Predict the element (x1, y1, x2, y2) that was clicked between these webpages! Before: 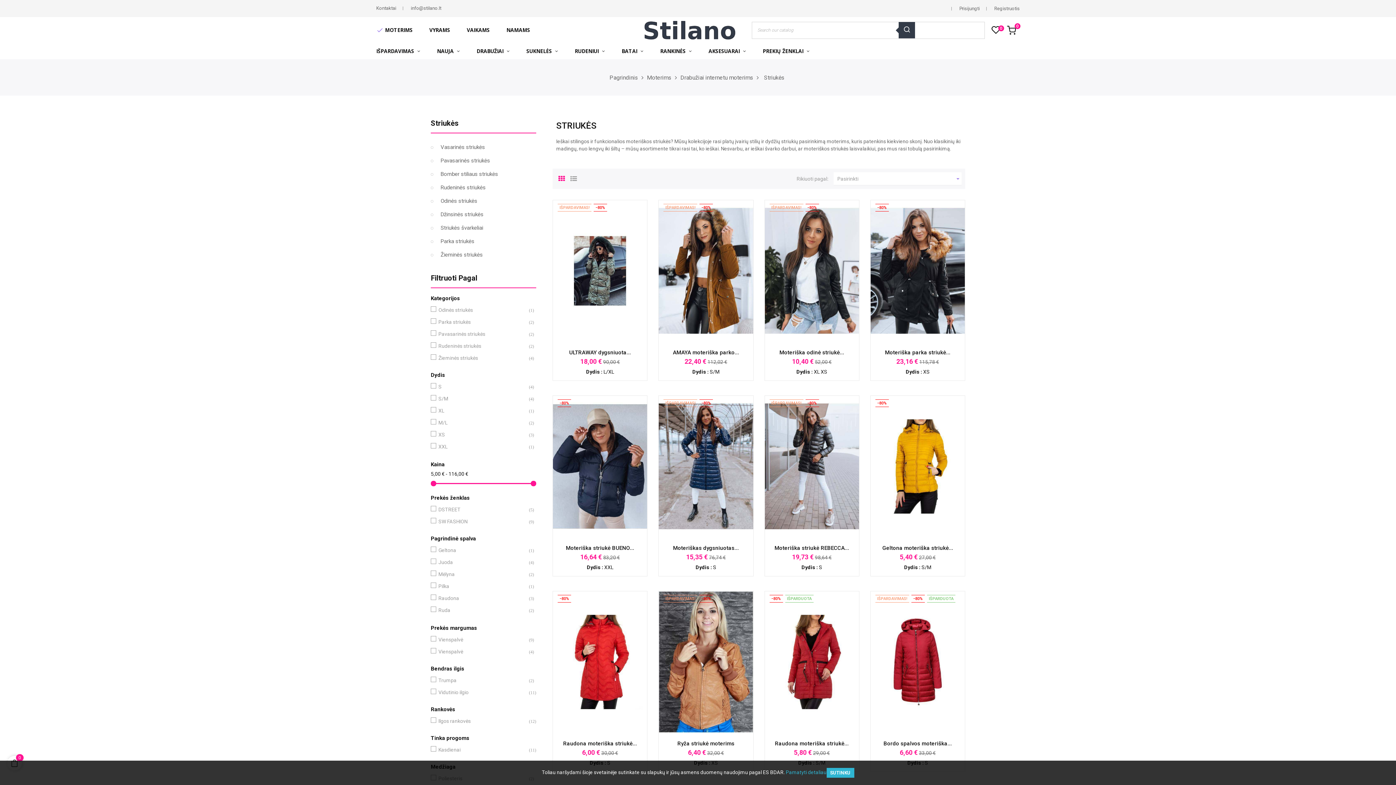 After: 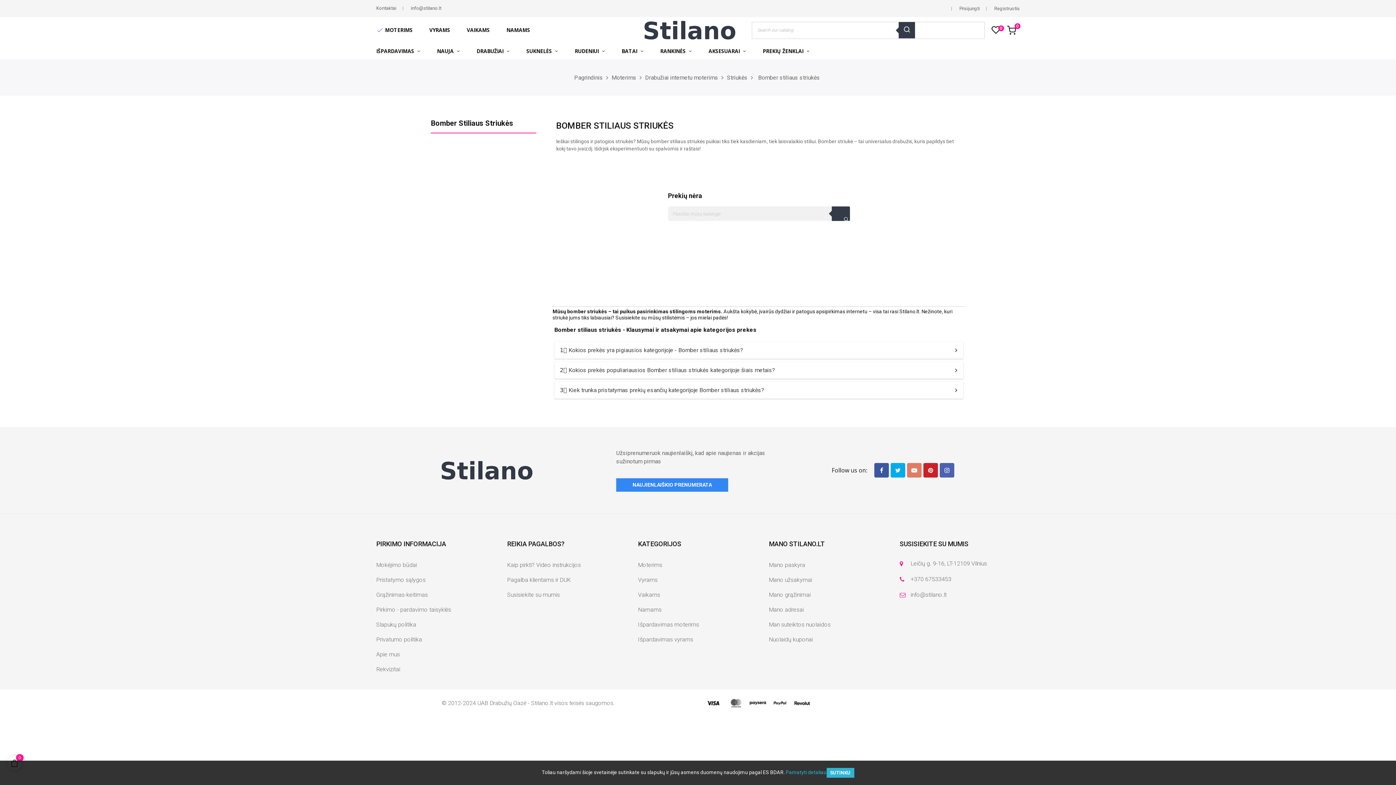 Action: label: Bomber stiliaus striukės bbox: (430, 167, 536, 181)